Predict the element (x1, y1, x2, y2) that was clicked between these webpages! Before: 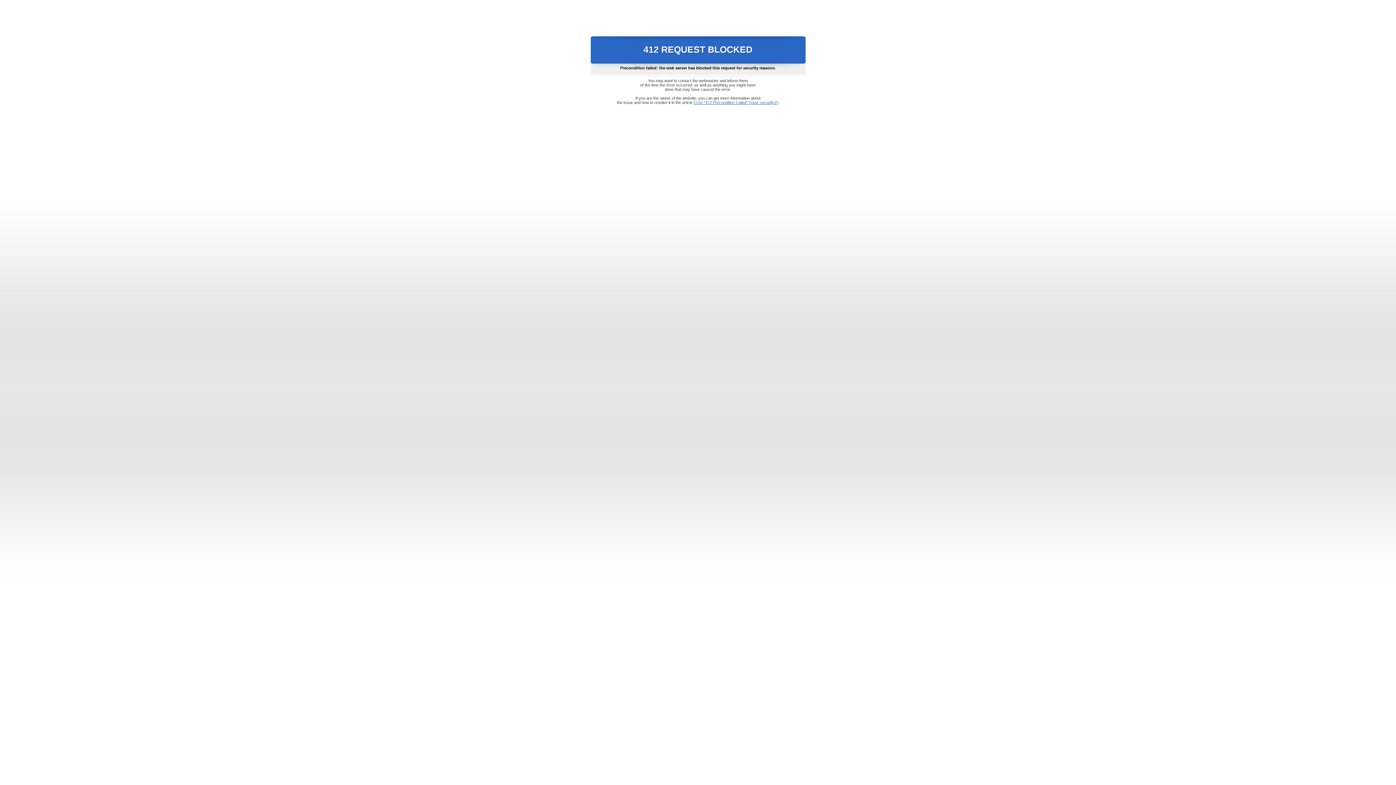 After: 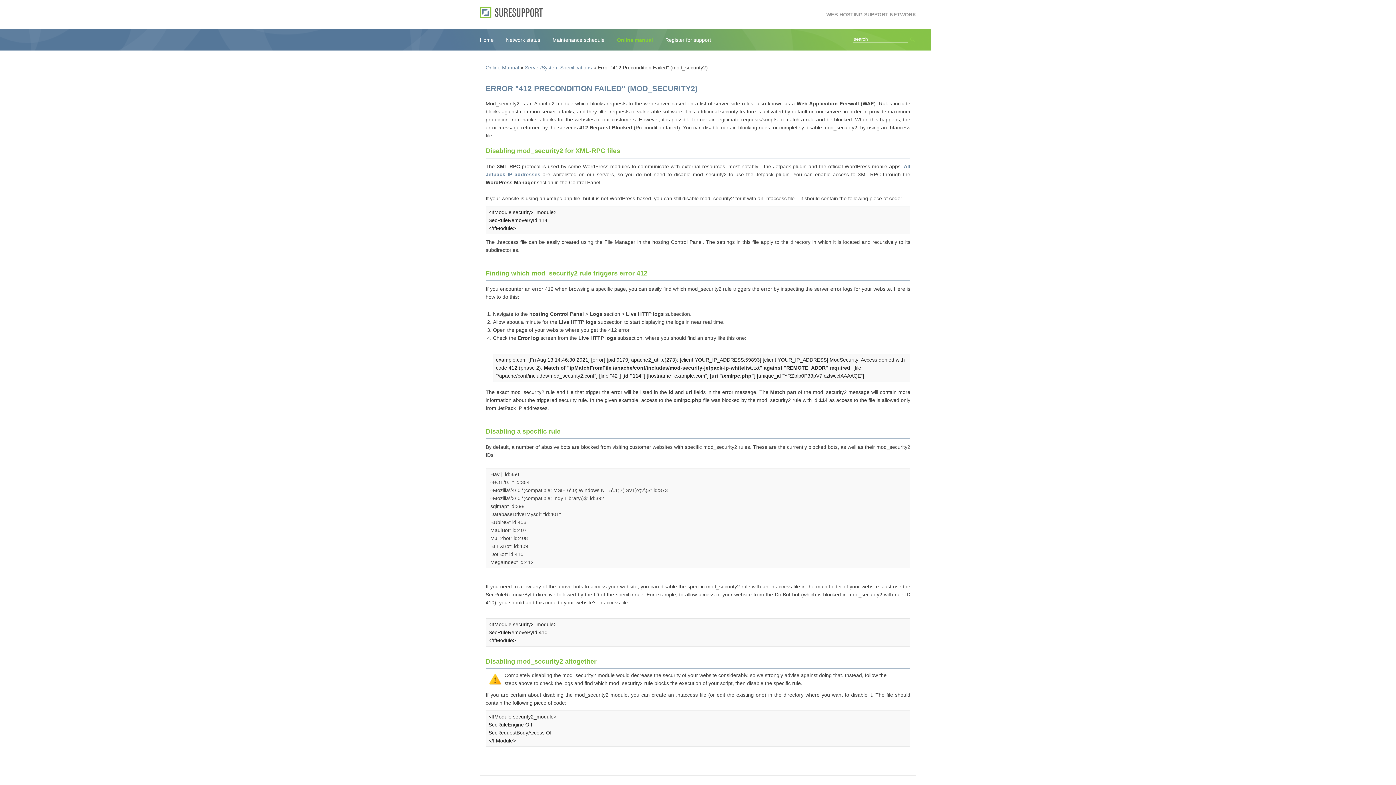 Action: label: Error "412 Precondition Failed" (mod_security2) bbox: (693, 100, 778, 104)